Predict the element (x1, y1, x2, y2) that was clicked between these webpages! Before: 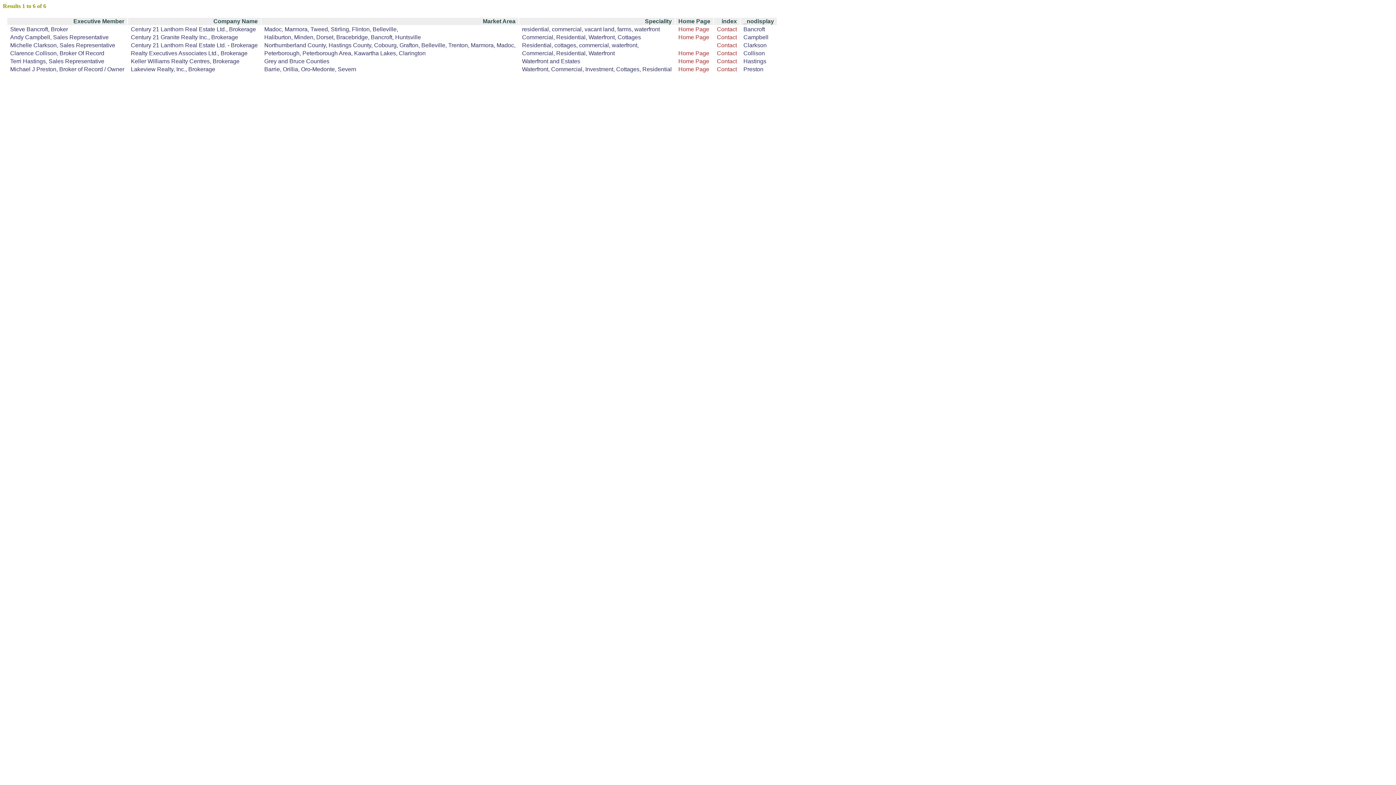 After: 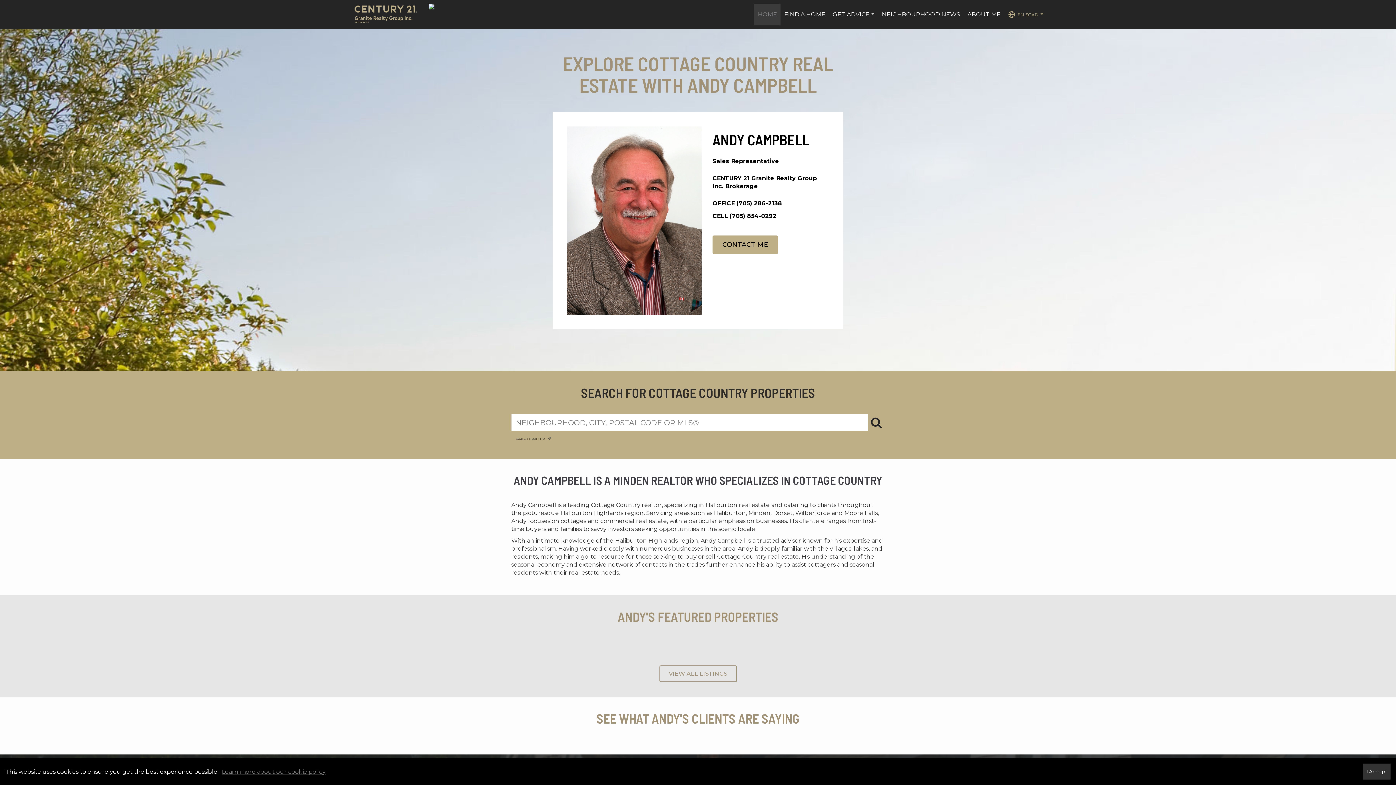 Action: label: Home Page bbox: (678, 34, 709, 40)